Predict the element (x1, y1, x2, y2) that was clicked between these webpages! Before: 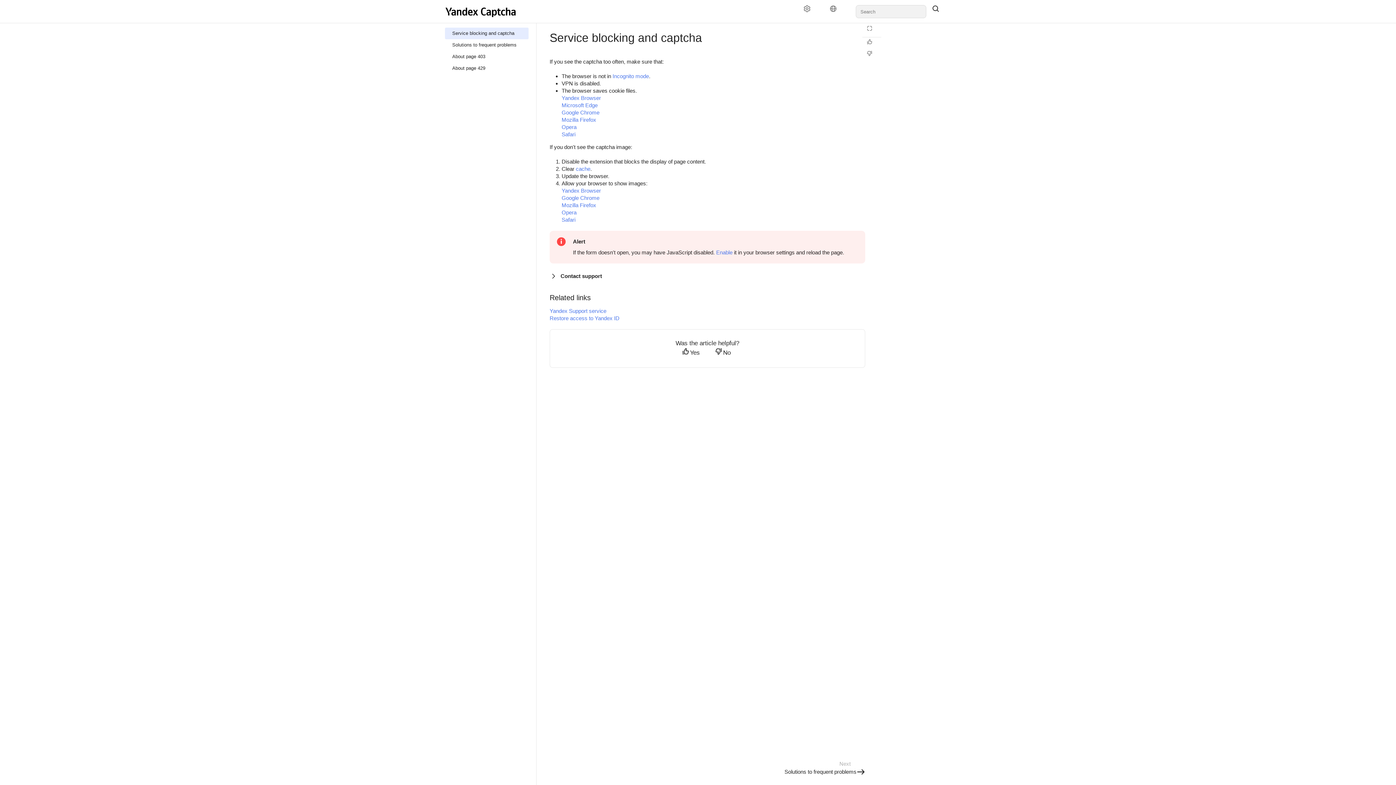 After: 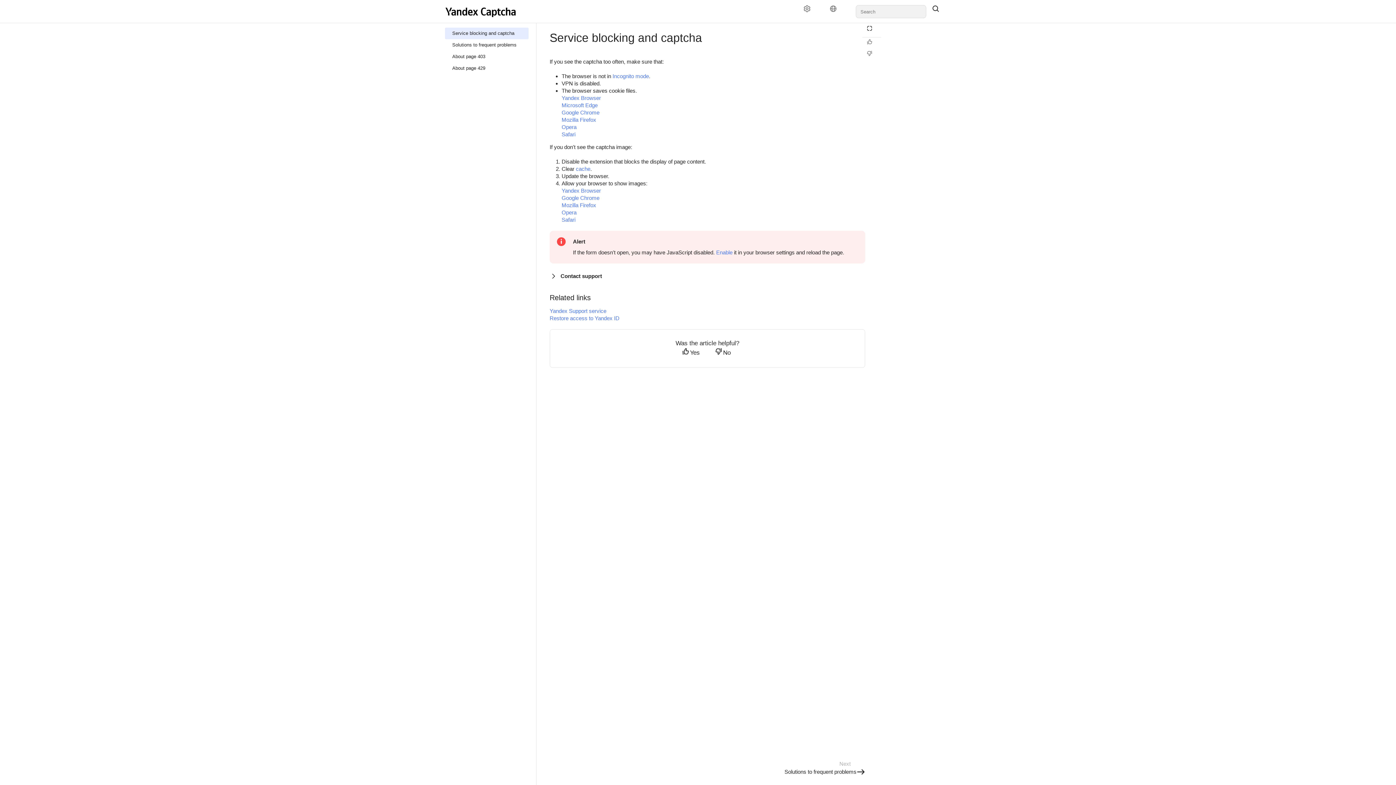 Action: bbox: (862, 25, 881, 35) label: Reading mode